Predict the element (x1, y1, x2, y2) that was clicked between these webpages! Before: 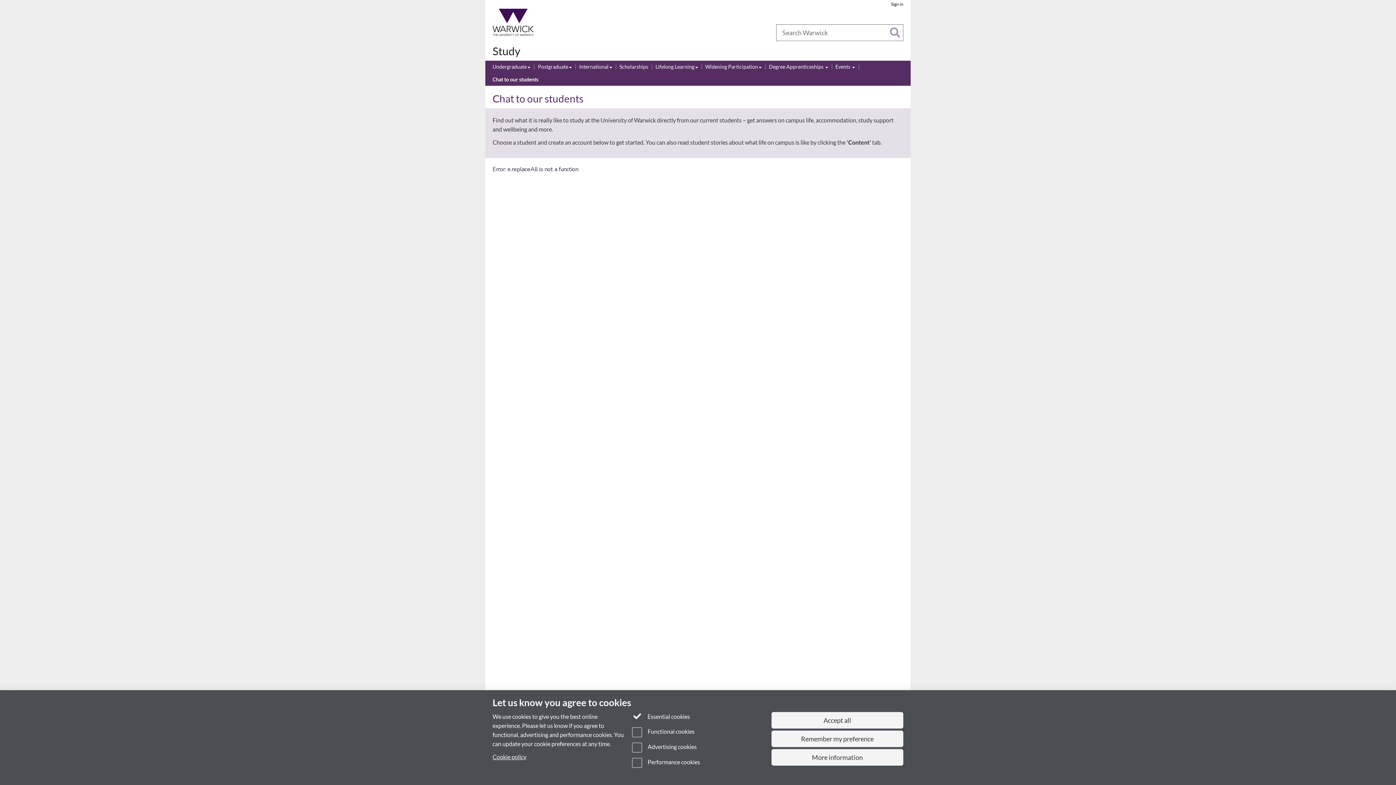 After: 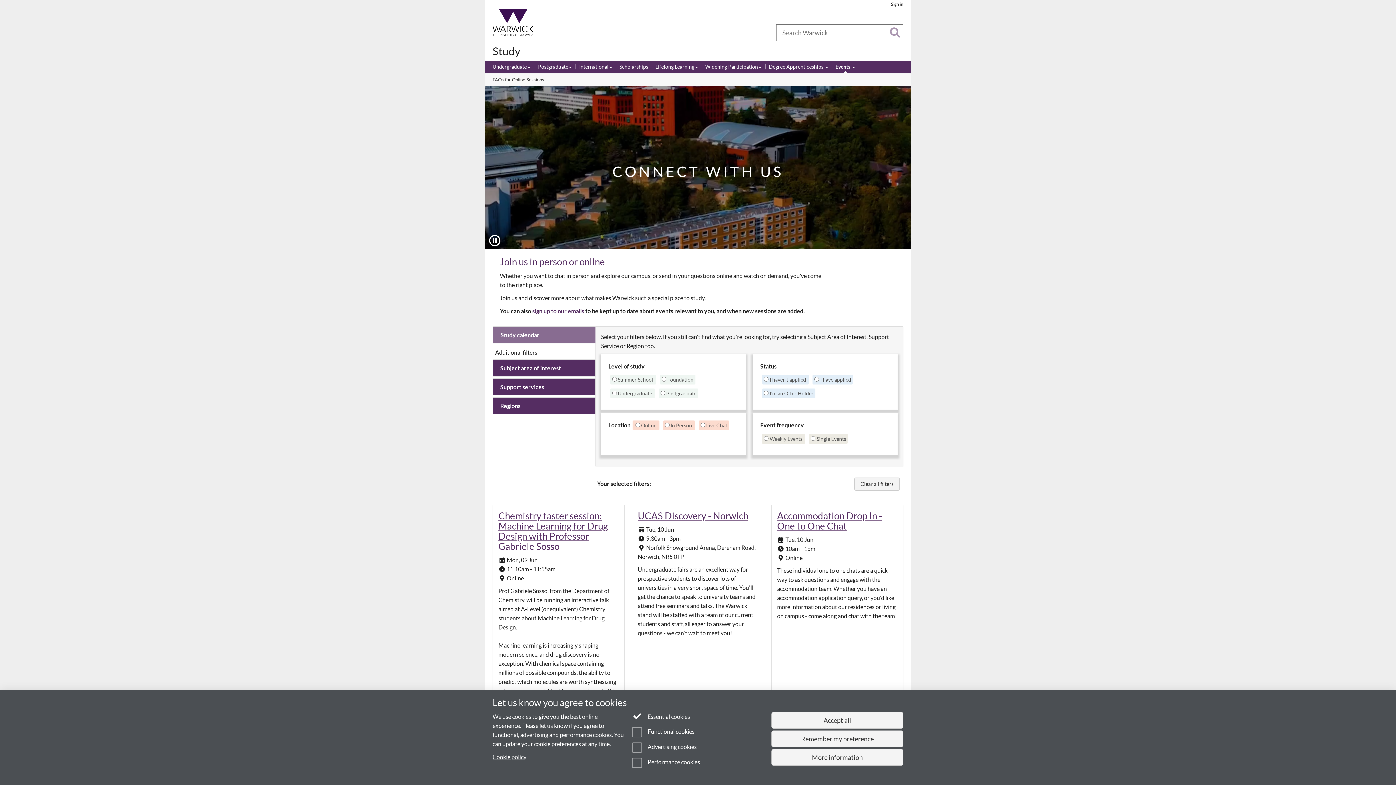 Action: label: Events  bbox: (835, 63, 855, 71)